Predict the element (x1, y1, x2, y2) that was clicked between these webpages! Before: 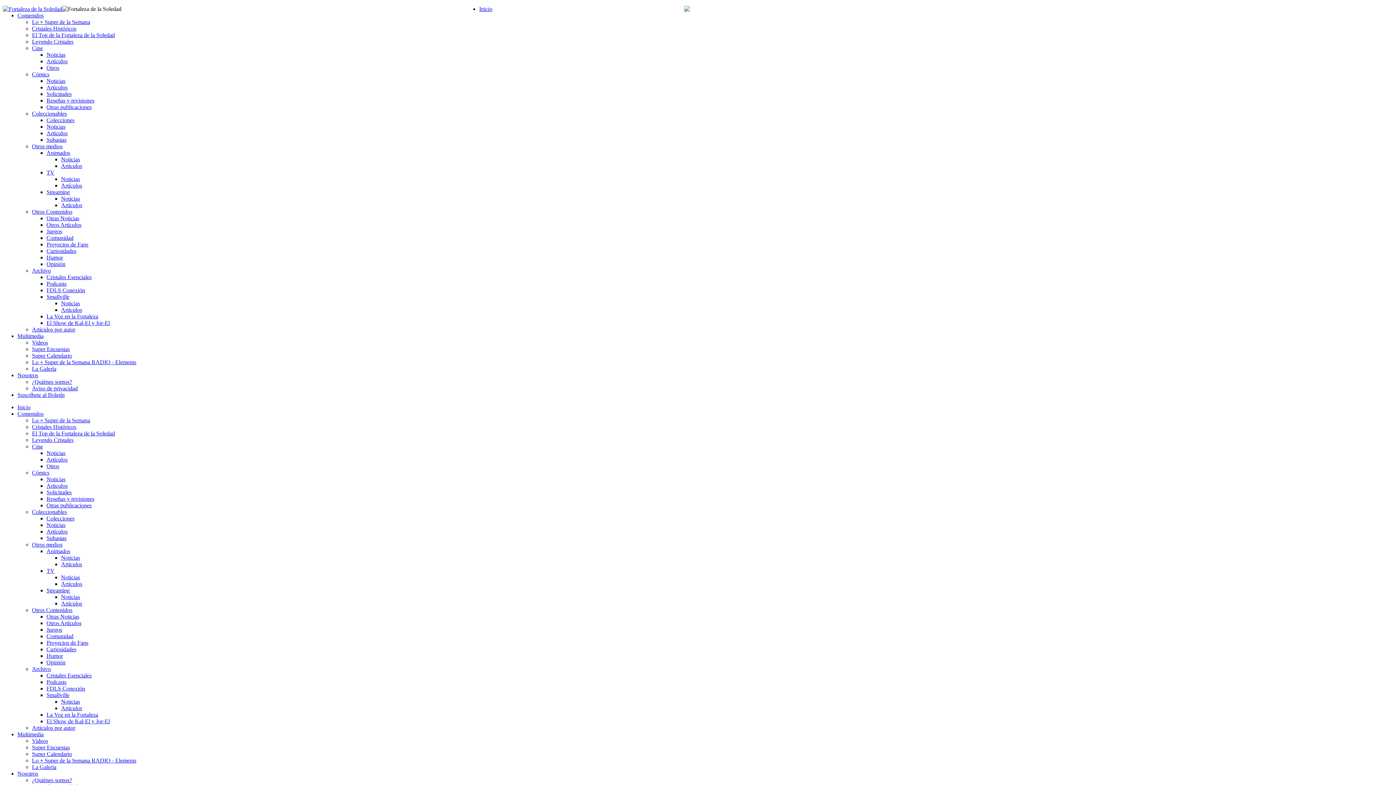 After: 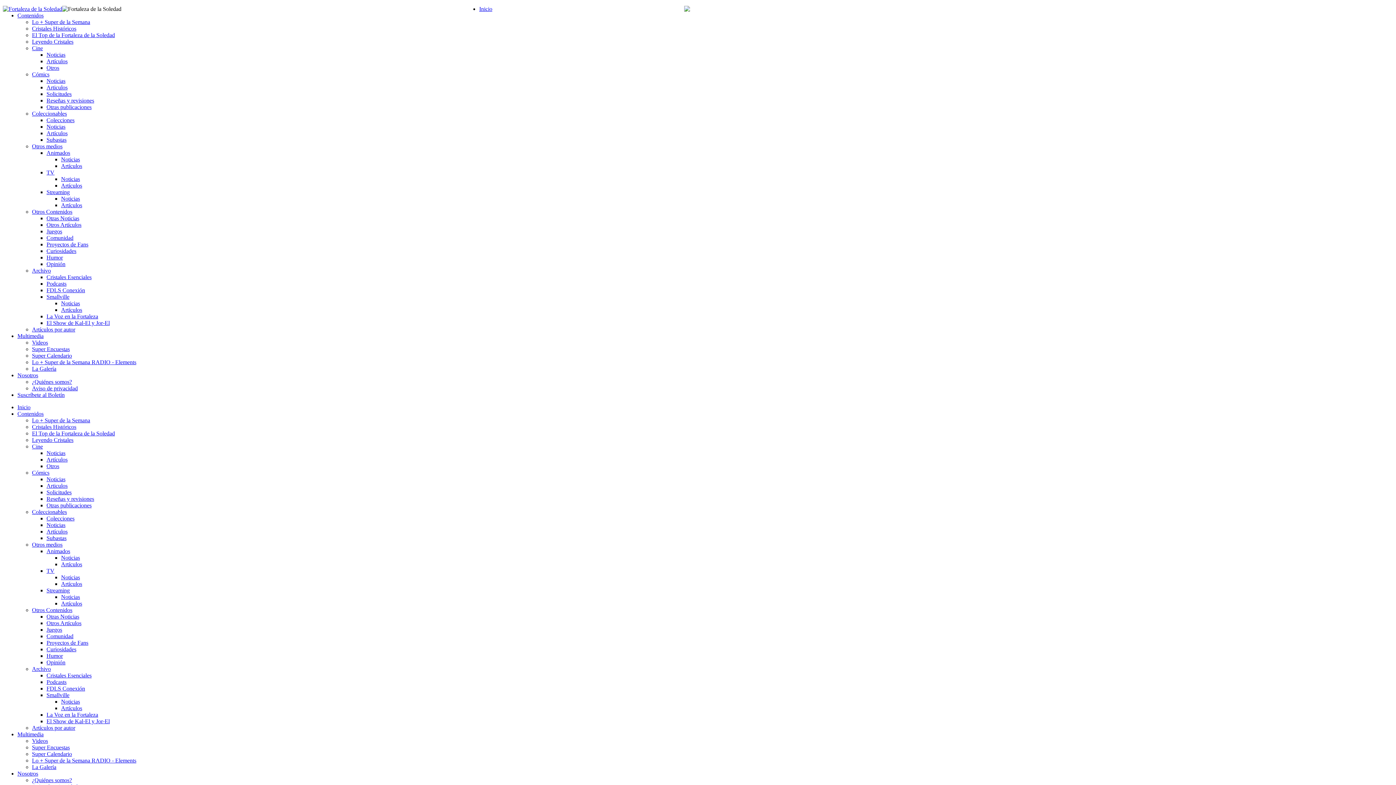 Action: label: Solicitudes bbox: (46, 90, 71, 97)